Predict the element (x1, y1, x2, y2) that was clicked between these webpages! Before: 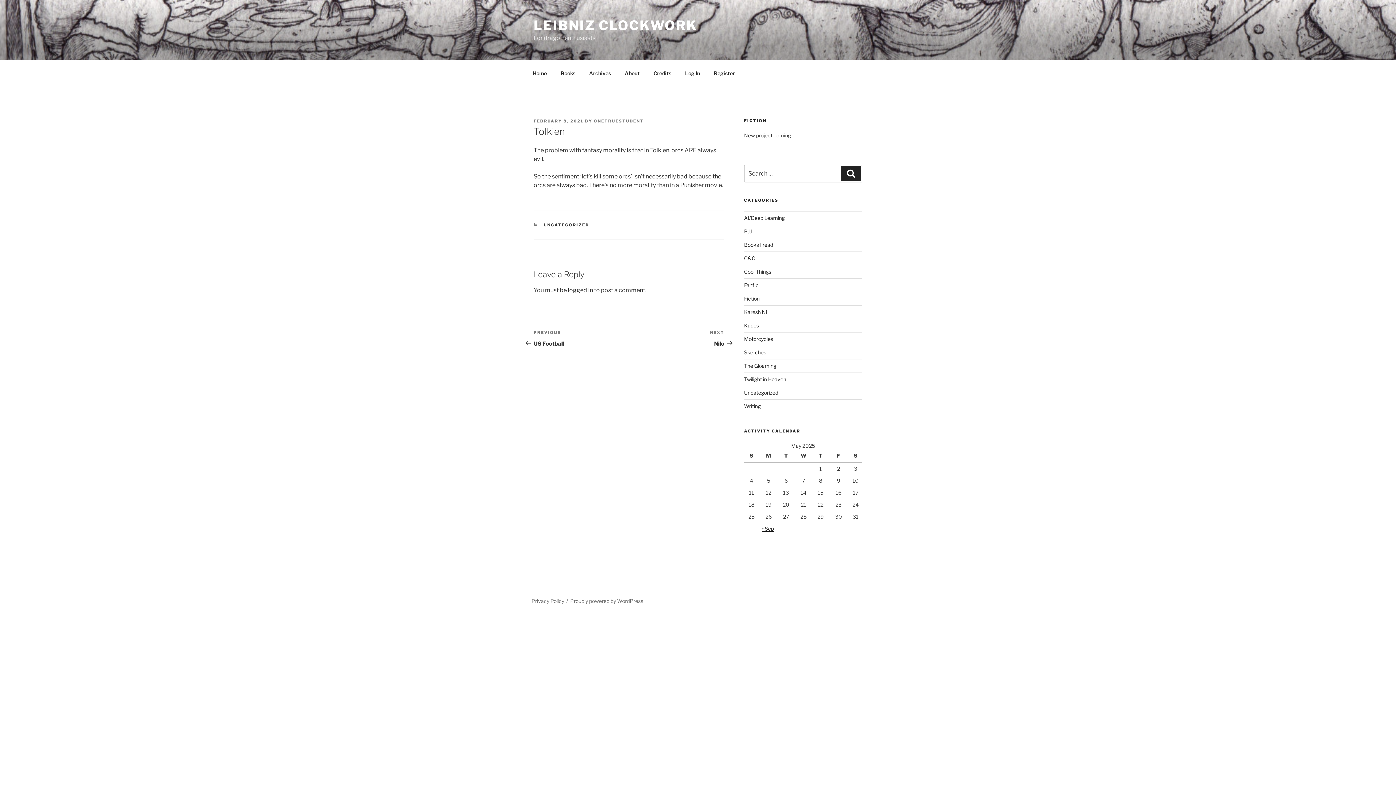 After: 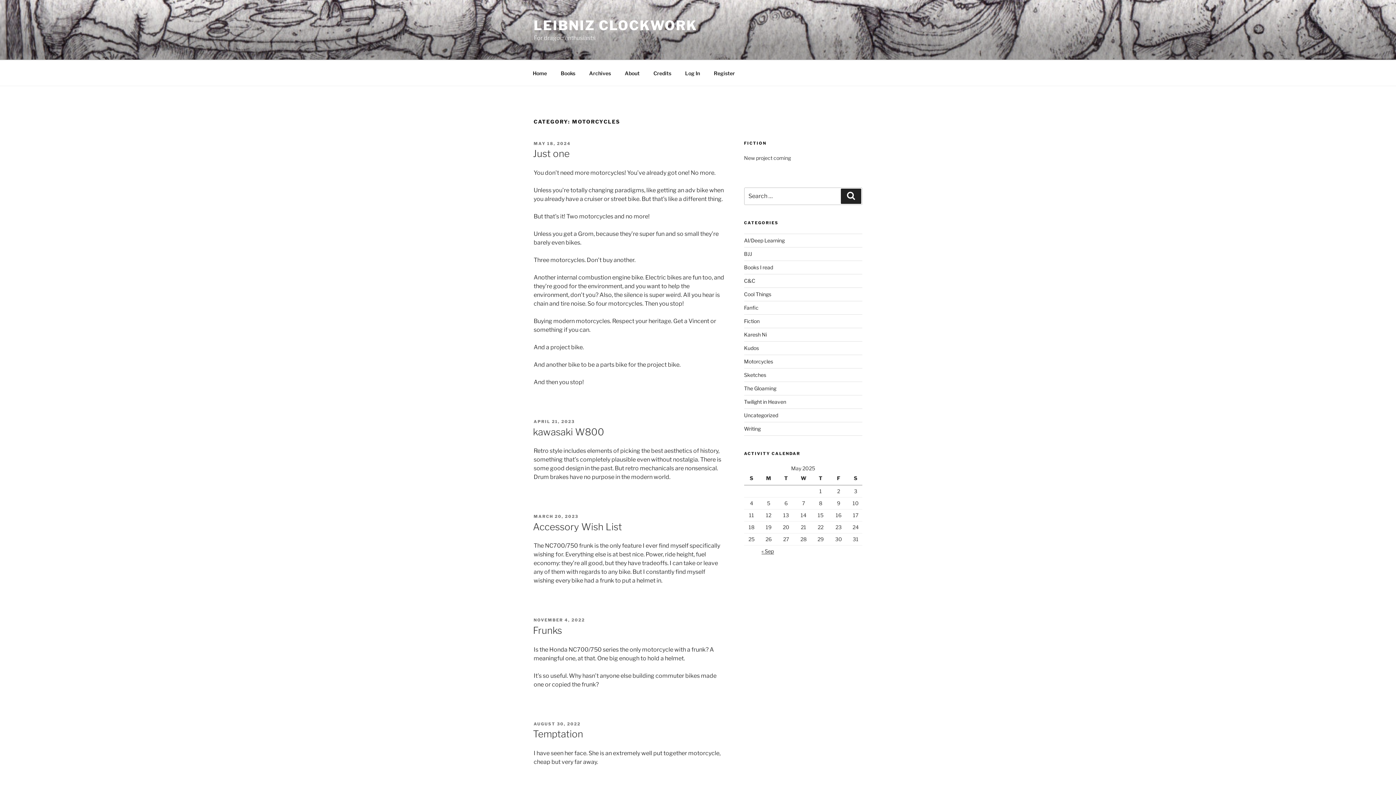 Action: label: Motorcycles bbox: (744, 336, 773, 342)